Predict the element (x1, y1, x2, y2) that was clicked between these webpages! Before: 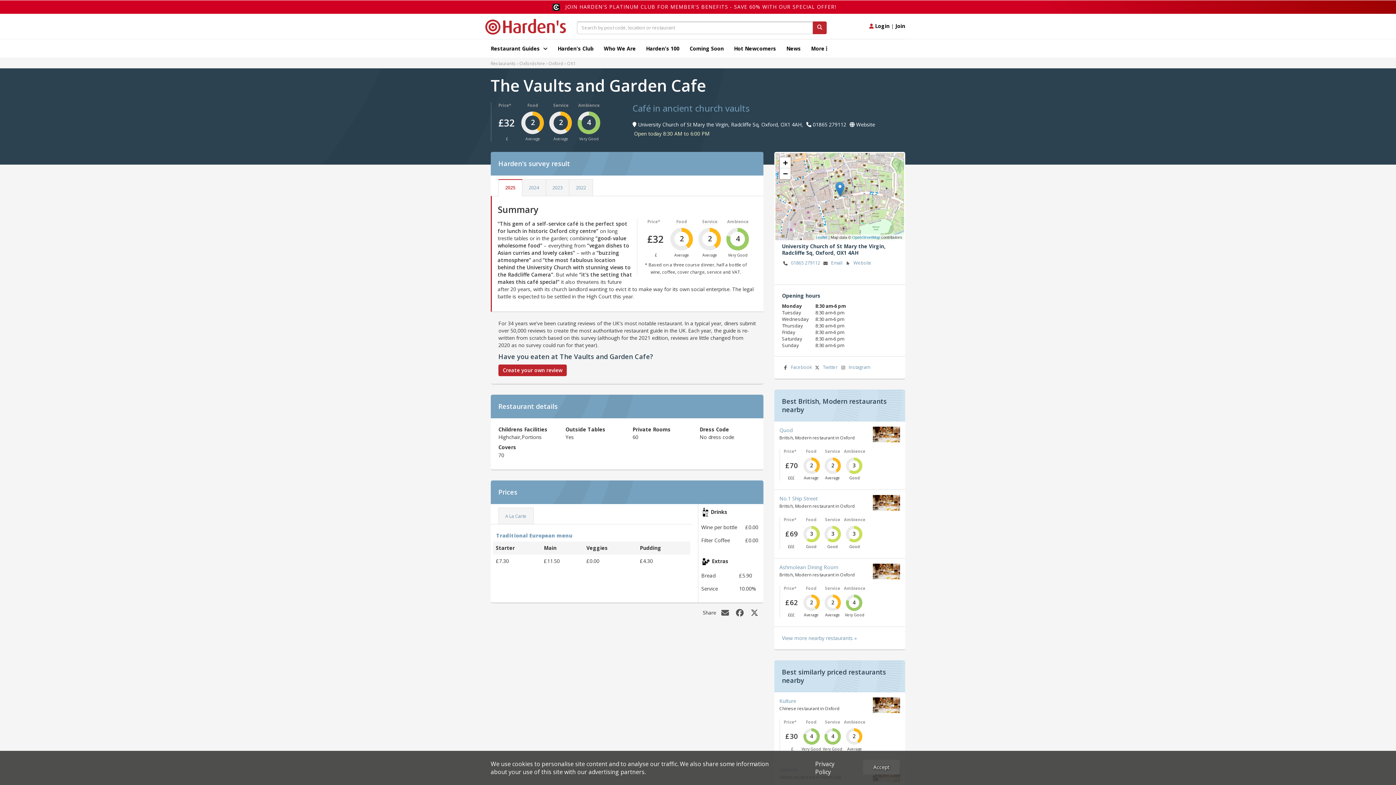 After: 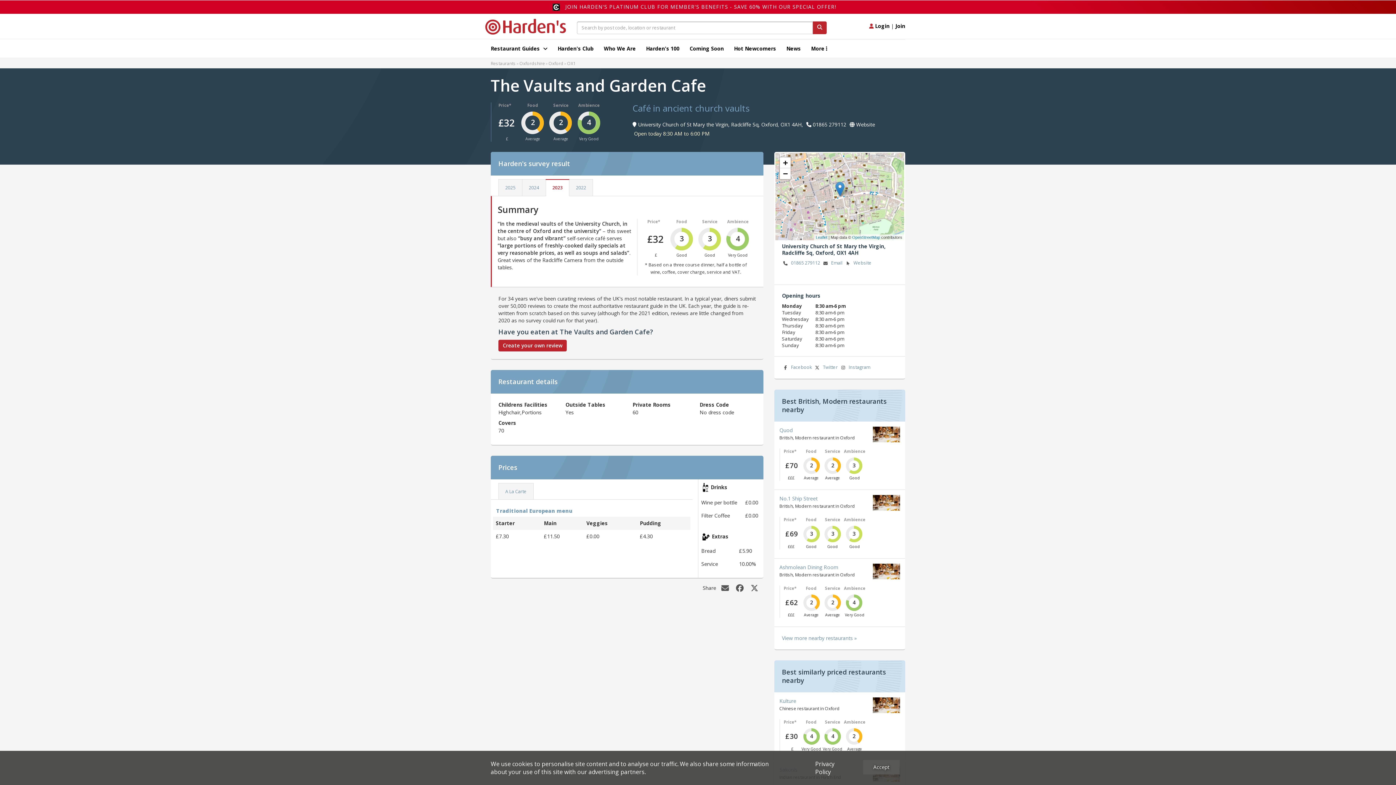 Action: bbox: (545, 179, 569, 196) label: 2023